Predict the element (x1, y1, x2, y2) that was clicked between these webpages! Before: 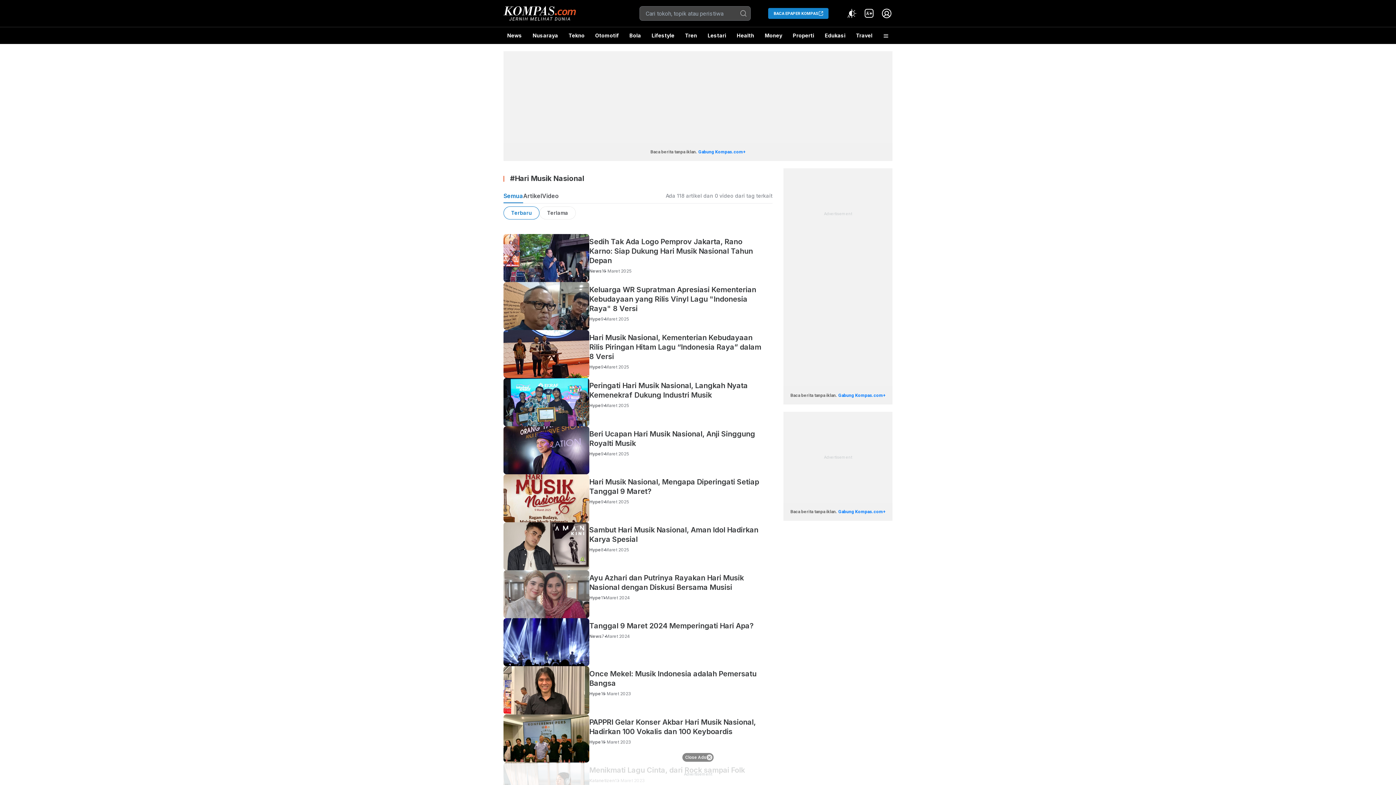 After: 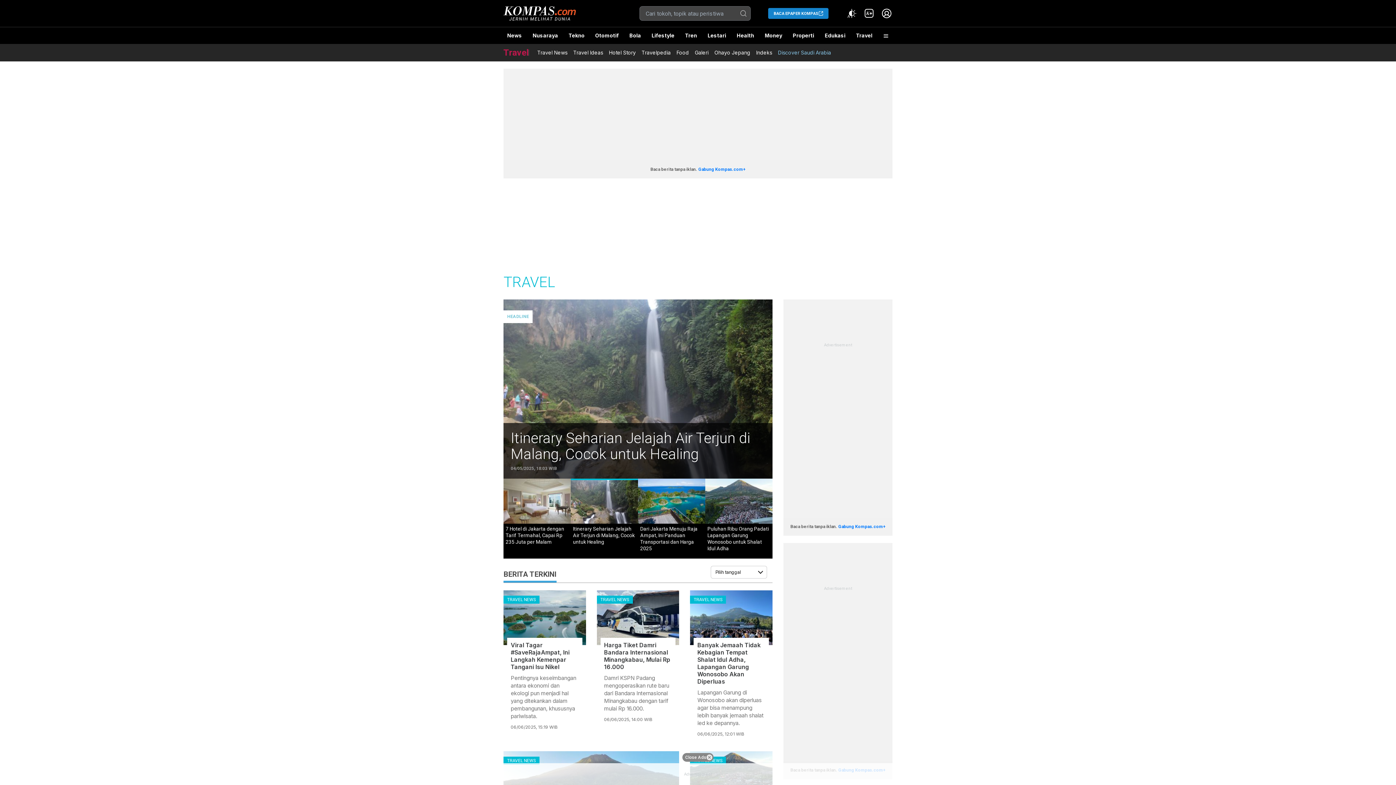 Action: bbox: (852, 27, 876, 44) label: Travel